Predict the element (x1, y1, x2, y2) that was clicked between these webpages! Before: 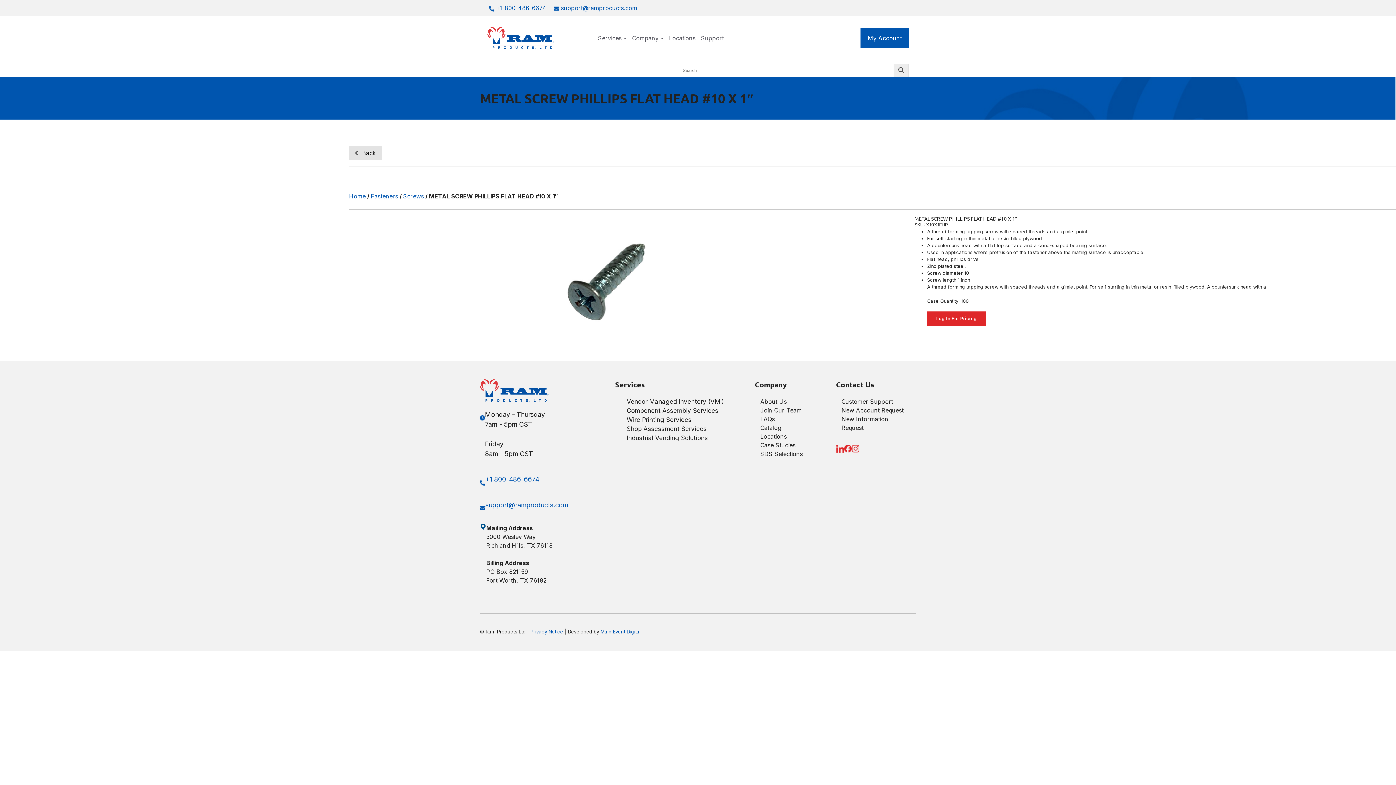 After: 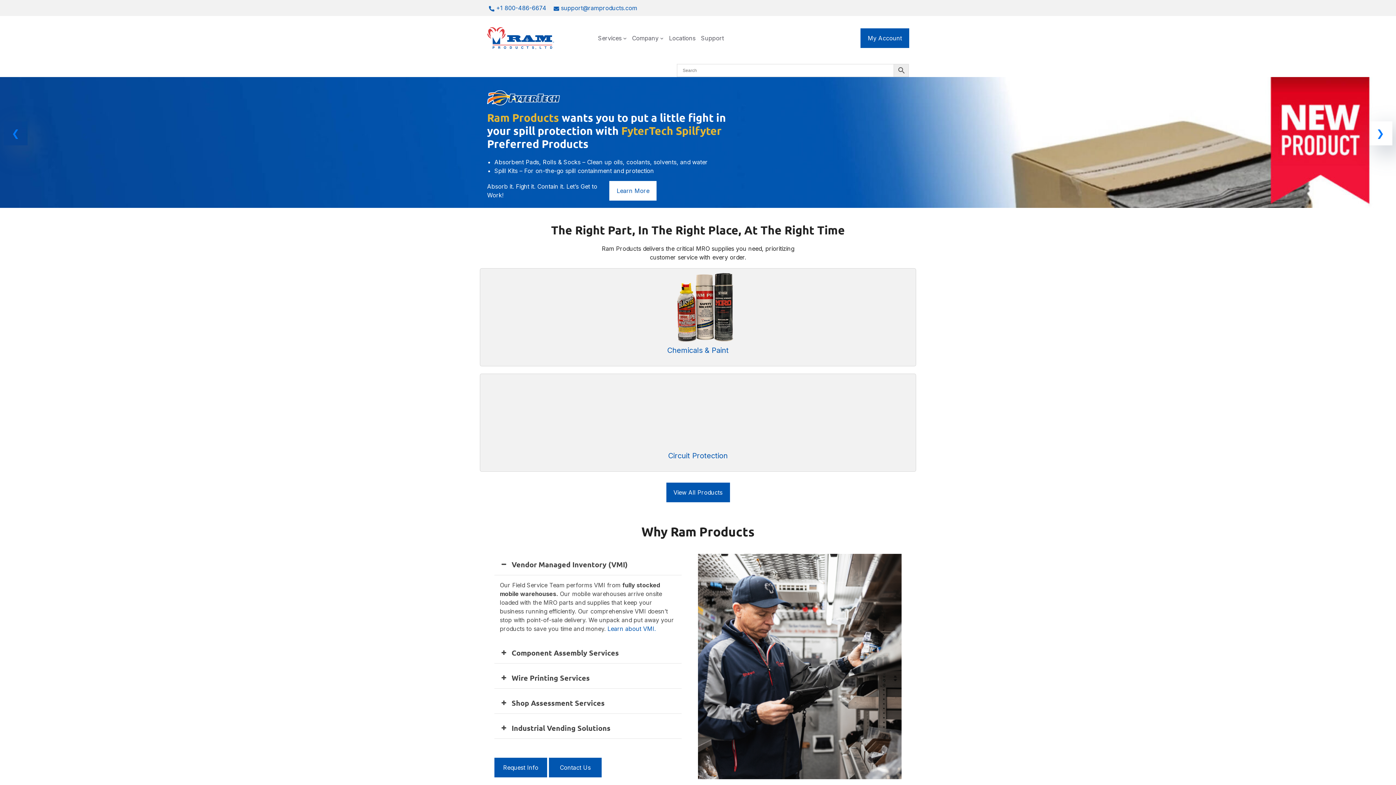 Action: bbox: (487, 26, 554, 49)